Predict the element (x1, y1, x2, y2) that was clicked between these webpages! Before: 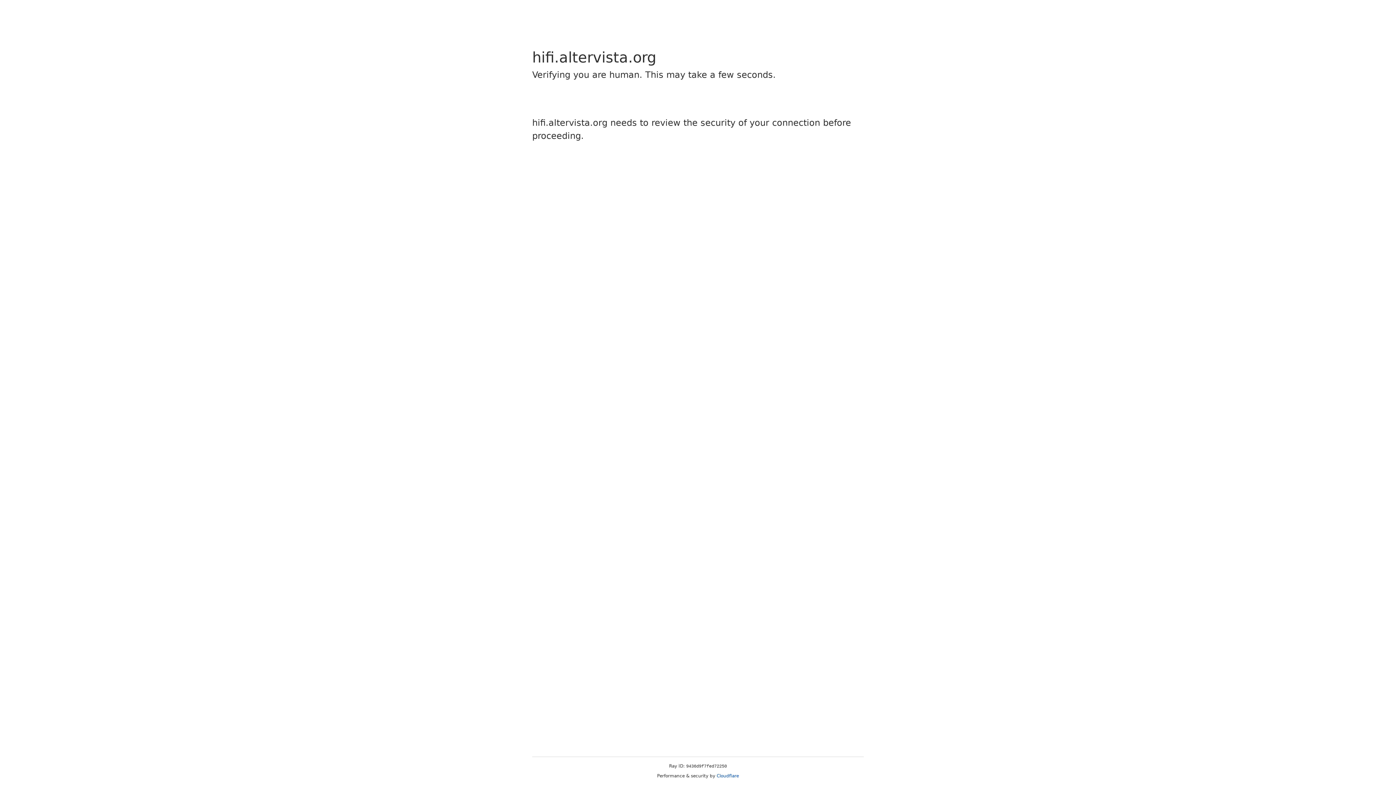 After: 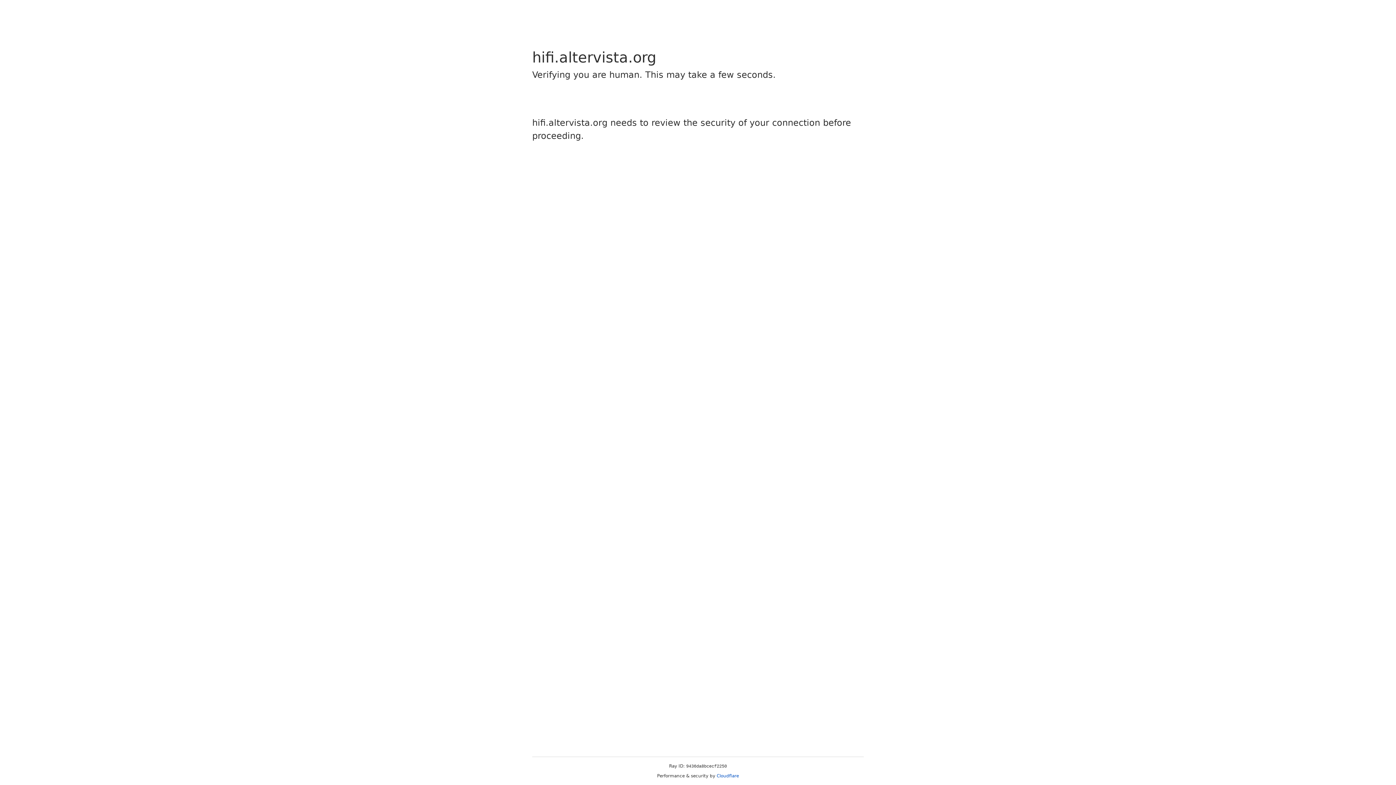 Action: label: Cloudflare bbox: (716, 773, 739, 778)